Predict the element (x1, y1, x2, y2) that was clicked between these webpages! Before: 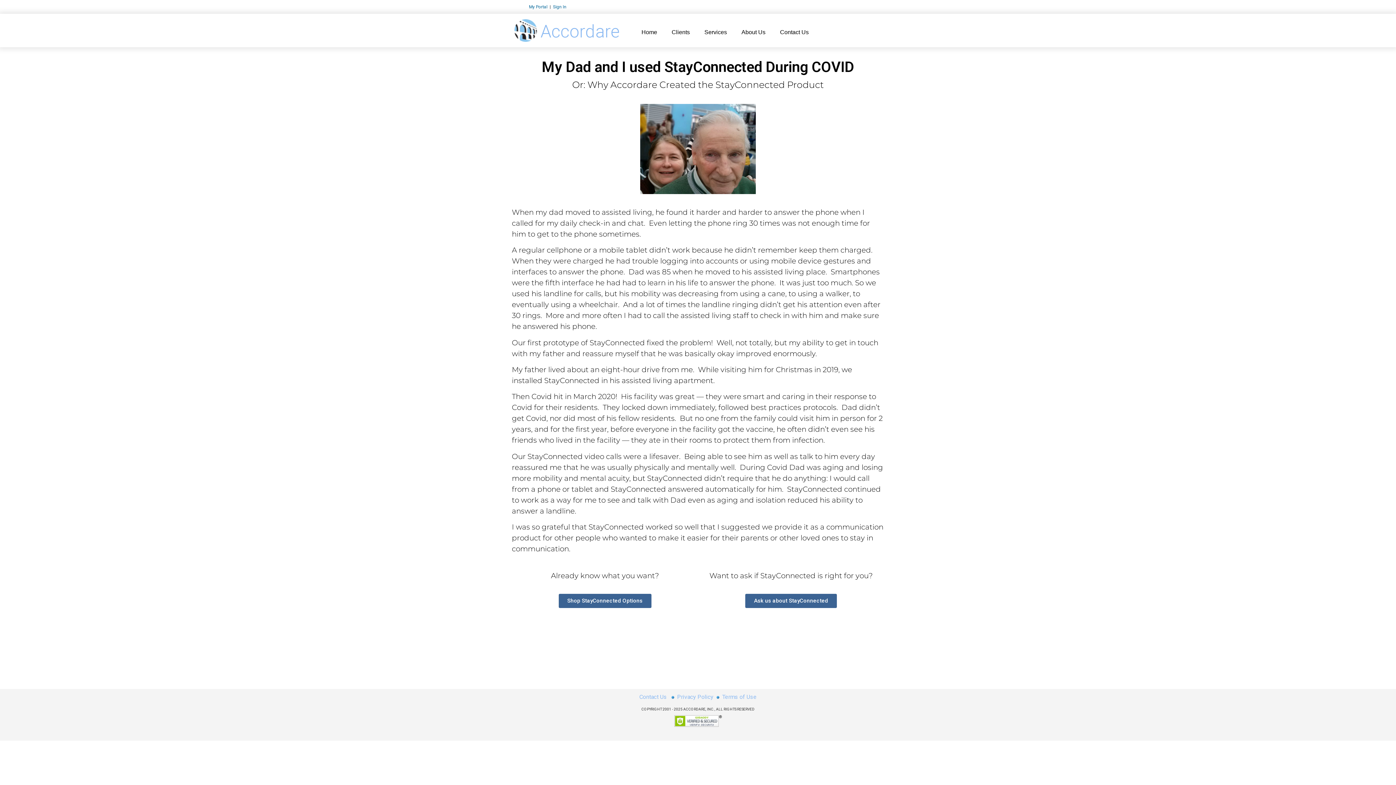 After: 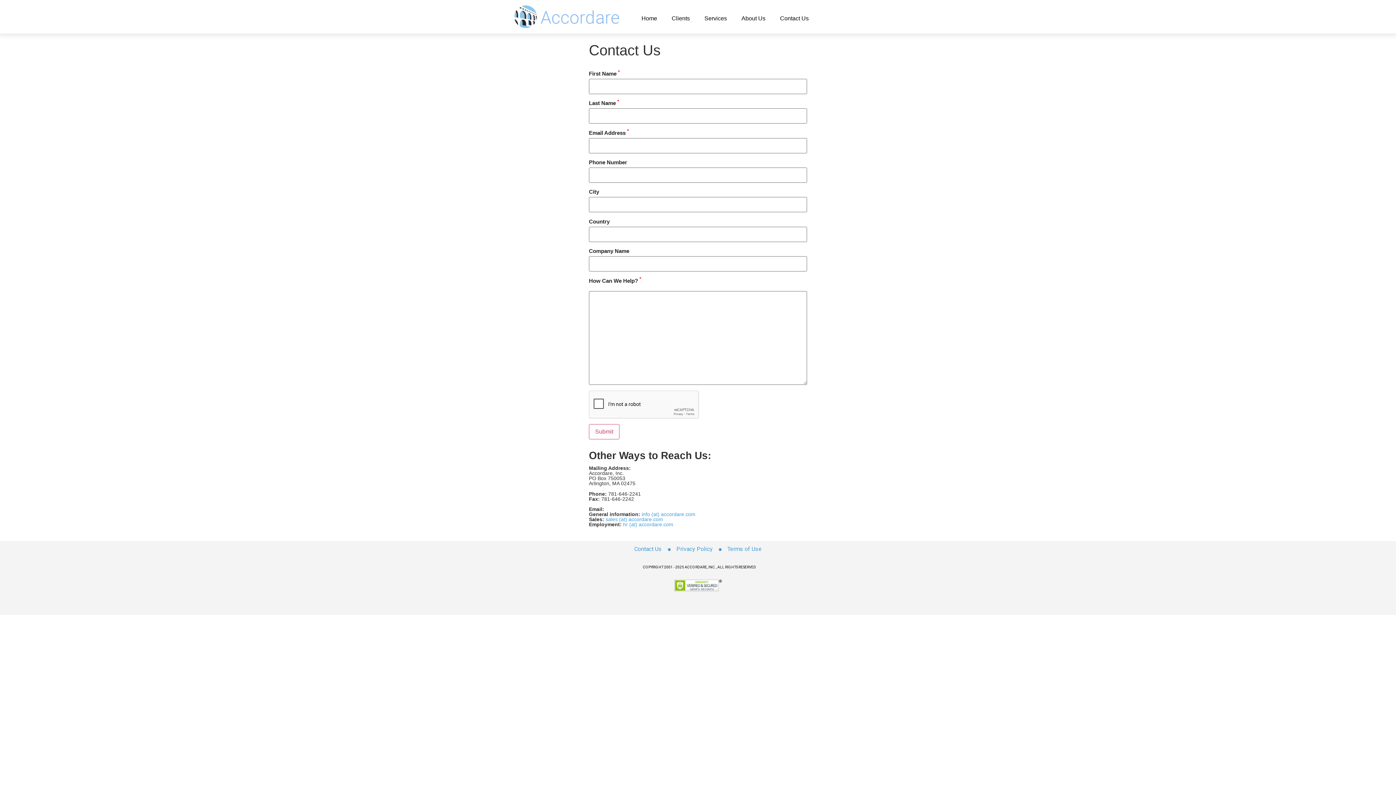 Action: label: Contact Us bbox: (639, 693, 667, 700)